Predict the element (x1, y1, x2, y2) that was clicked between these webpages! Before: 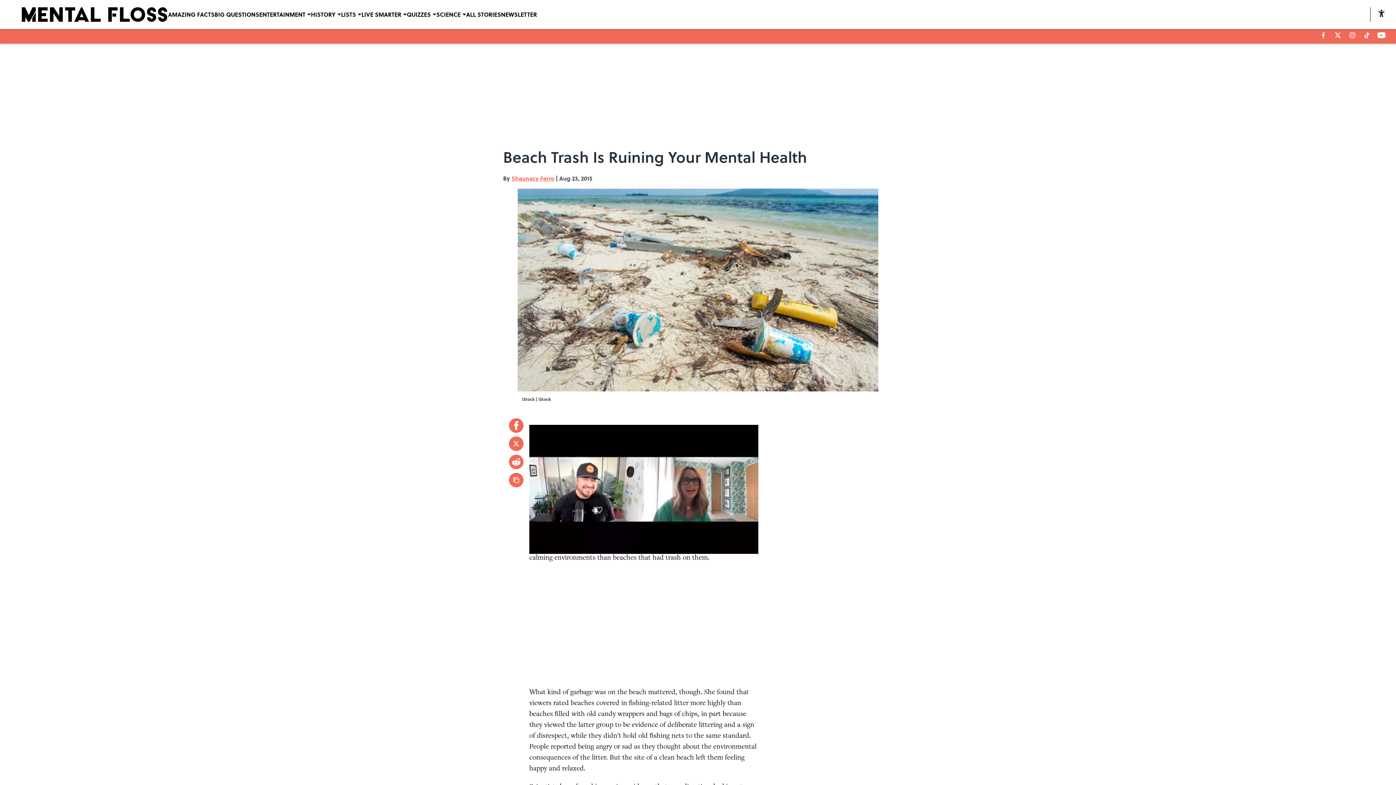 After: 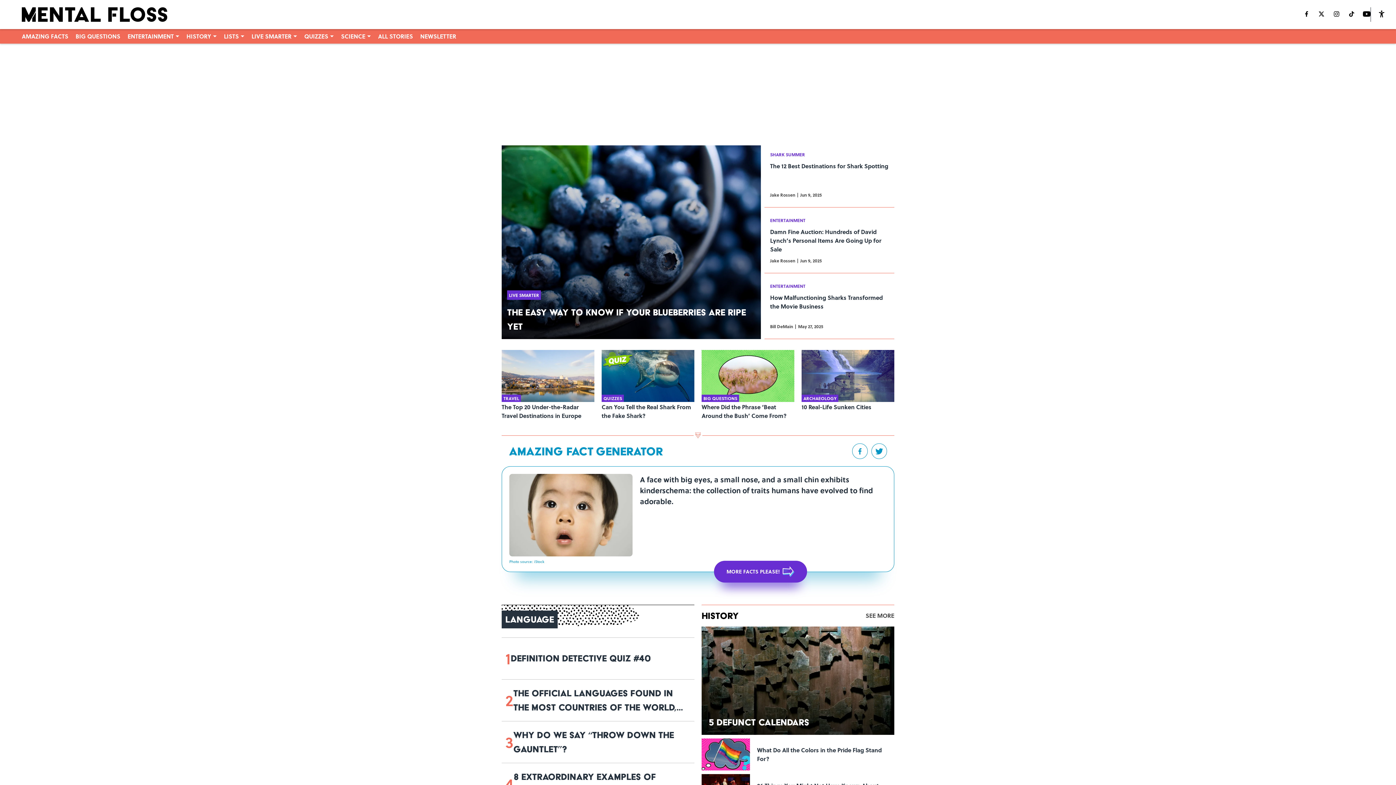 Action: bbox: (21, 7, 168, 21)